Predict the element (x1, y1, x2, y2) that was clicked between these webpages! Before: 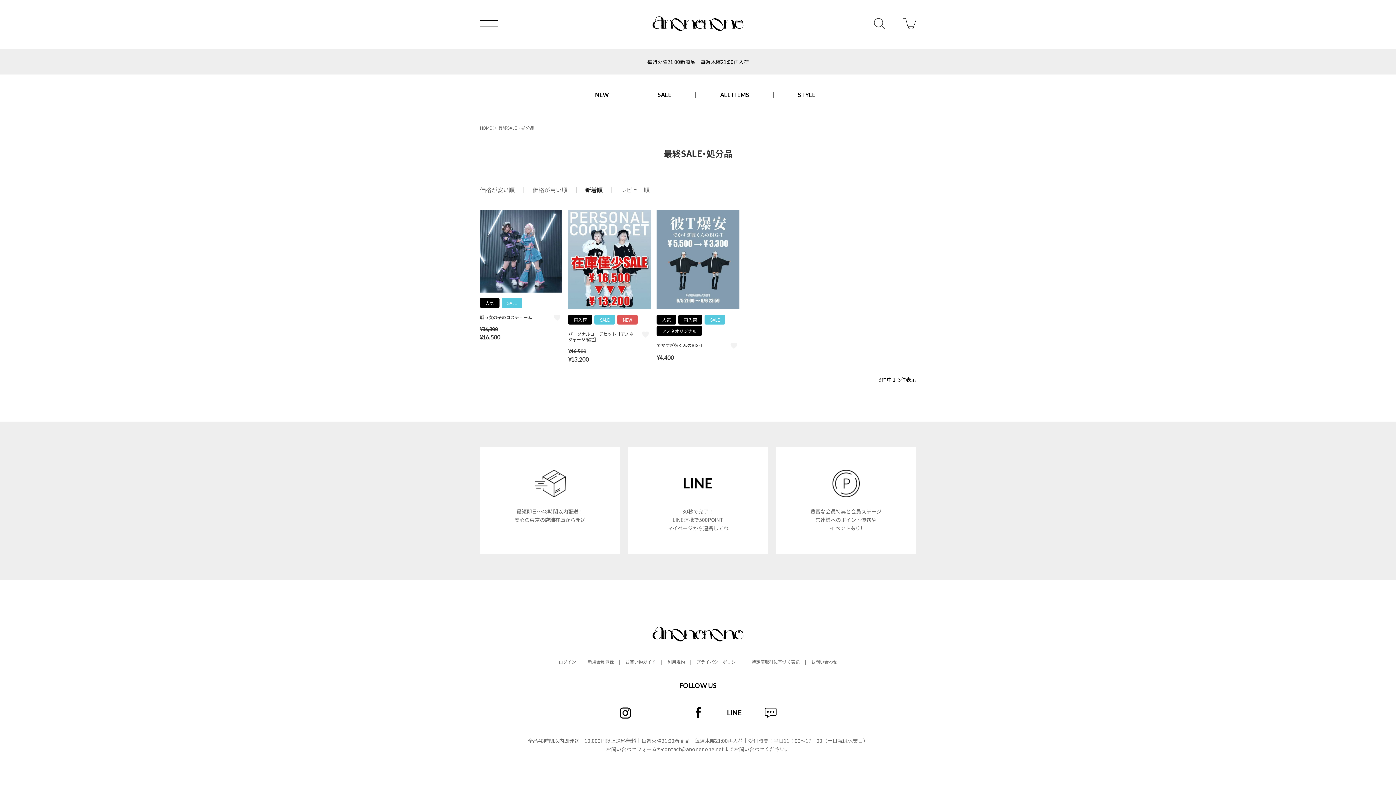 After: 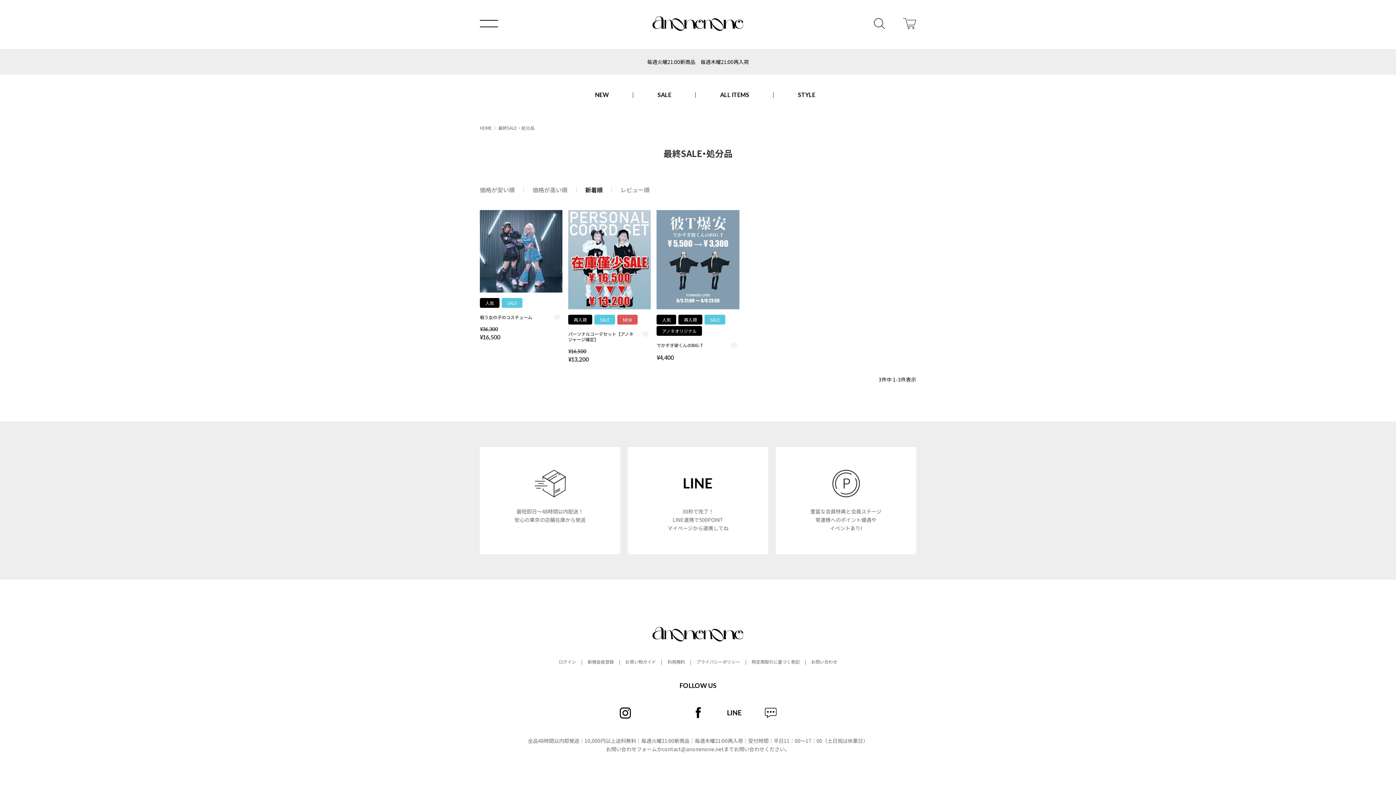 Action: bbox: (654, 714, 669, 721)